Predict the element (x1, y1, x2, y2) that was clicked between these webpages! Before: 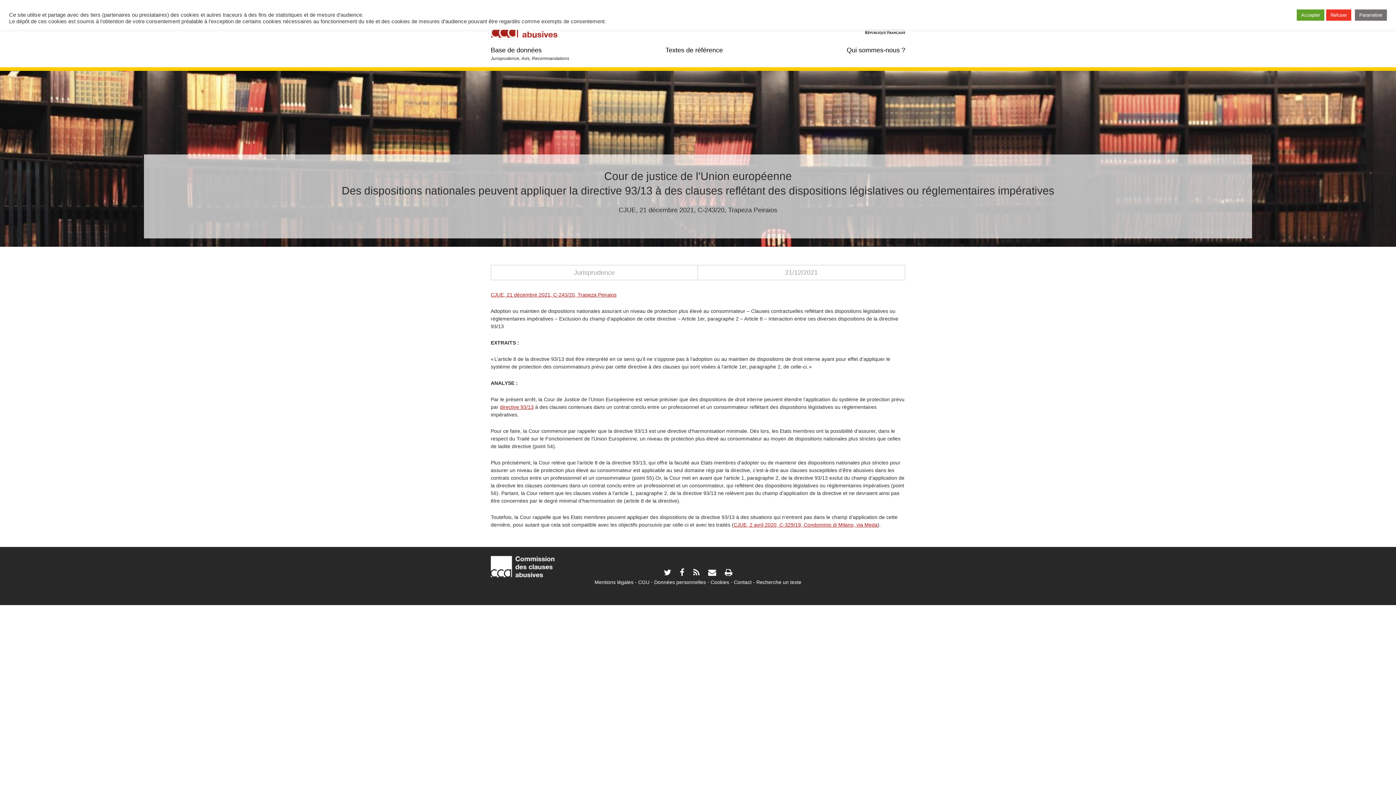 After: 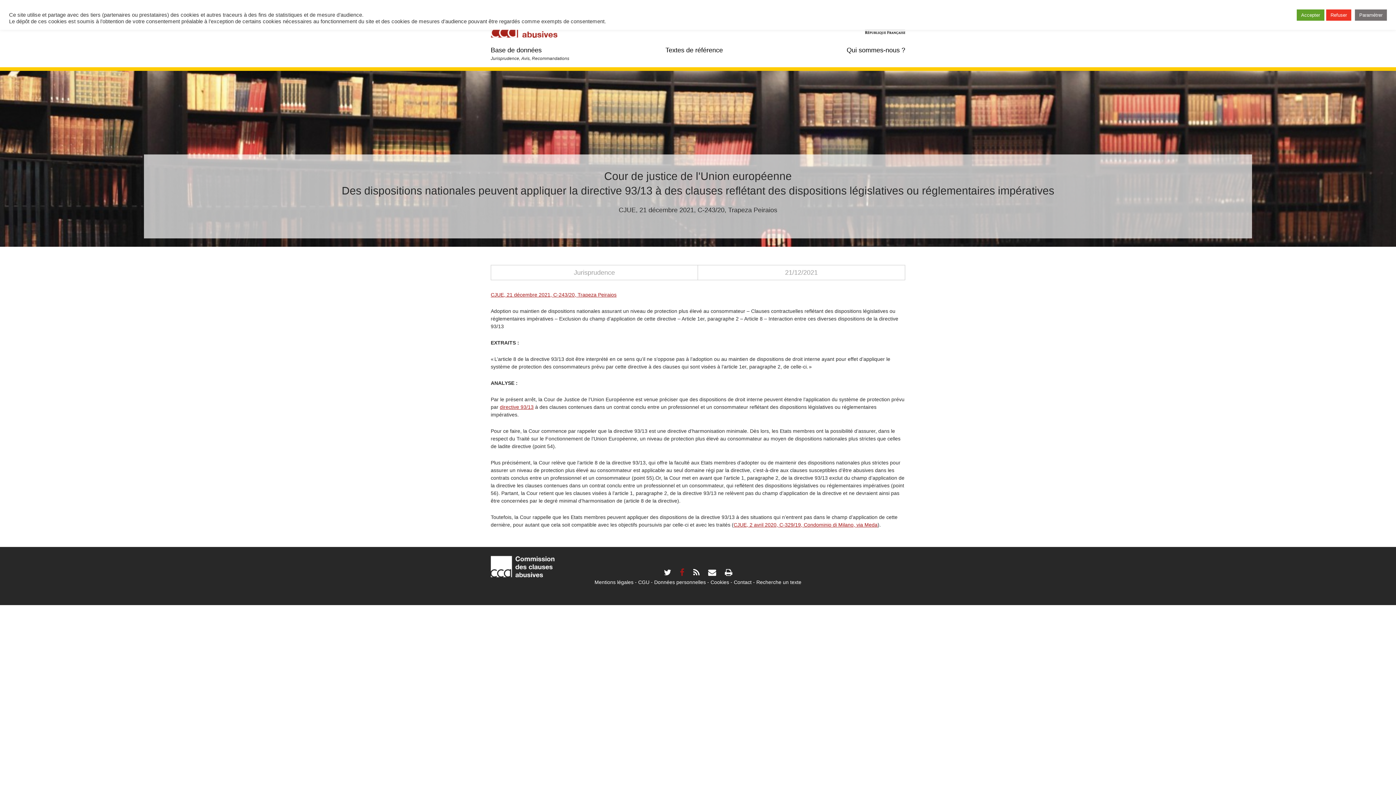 Action: bbox: (680, 570, 684, 576)